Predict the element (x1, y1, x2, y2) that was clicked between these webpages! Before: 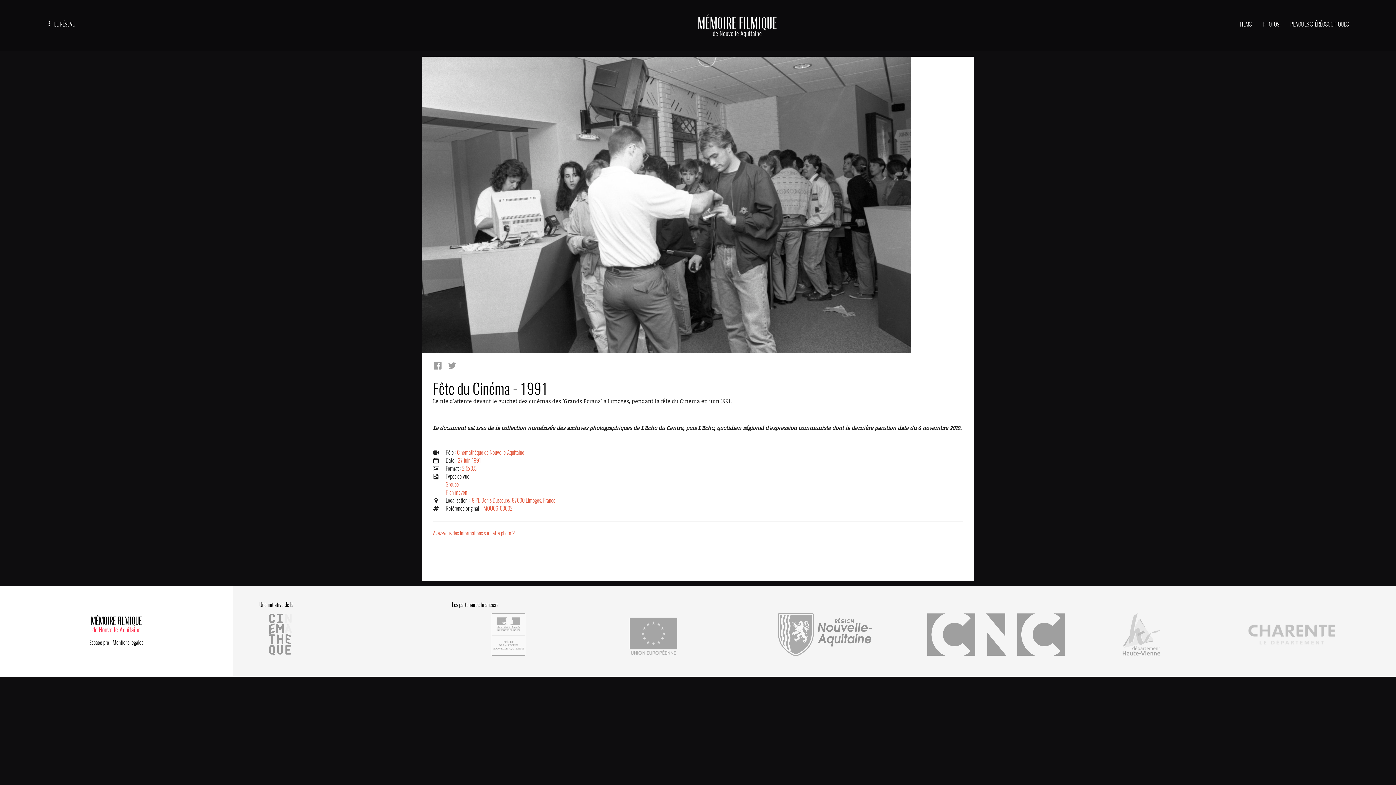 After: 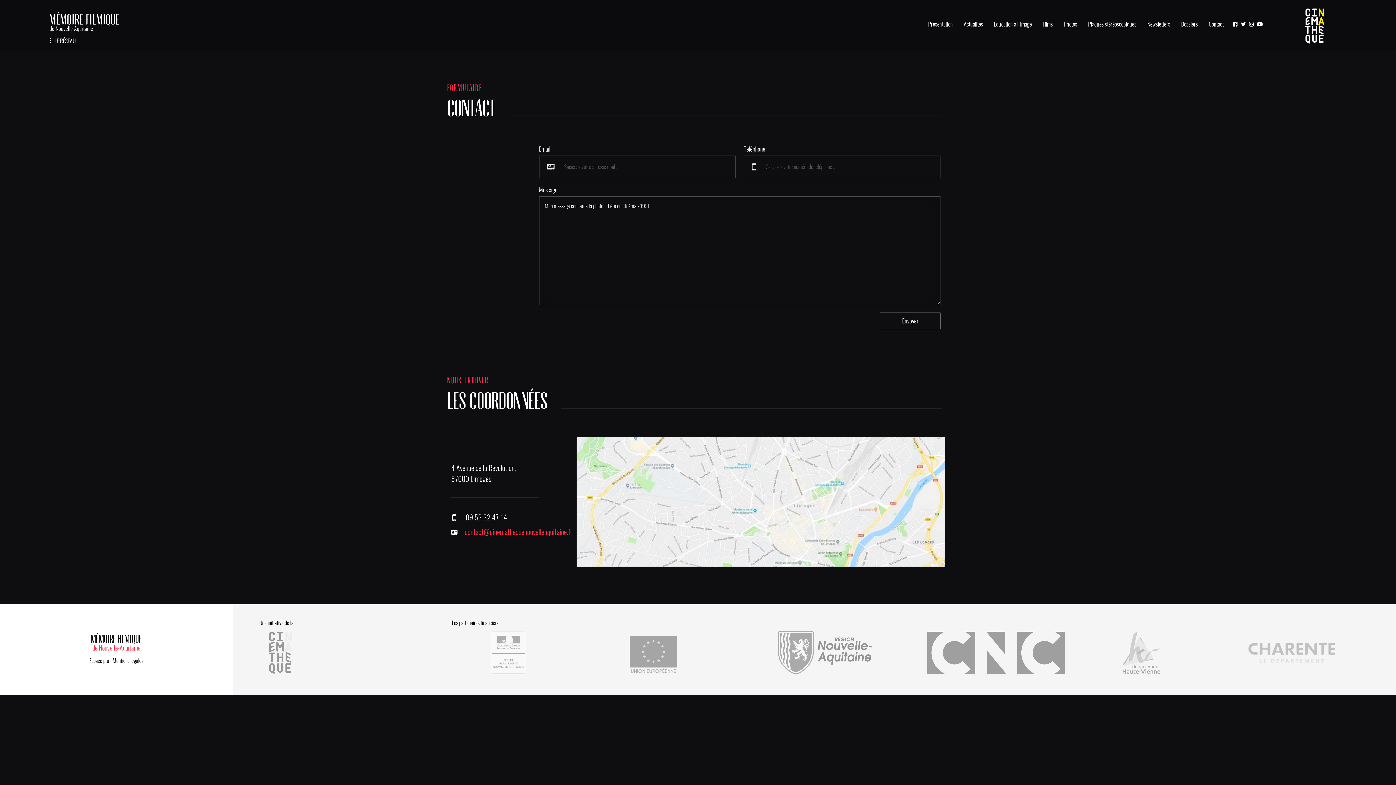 Action: label: Avez-vous des informations sur cette photo ? bbox: (433, 529, 963, 537)